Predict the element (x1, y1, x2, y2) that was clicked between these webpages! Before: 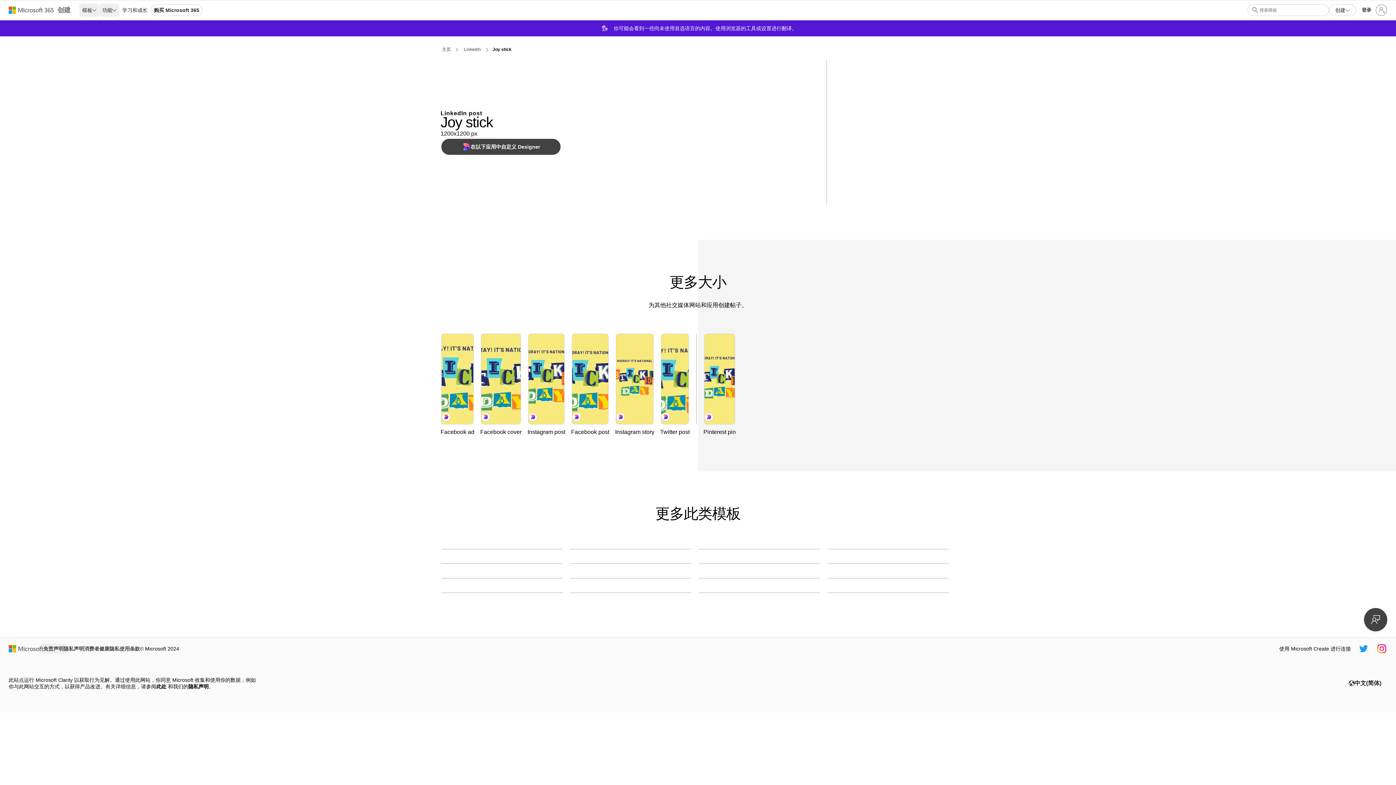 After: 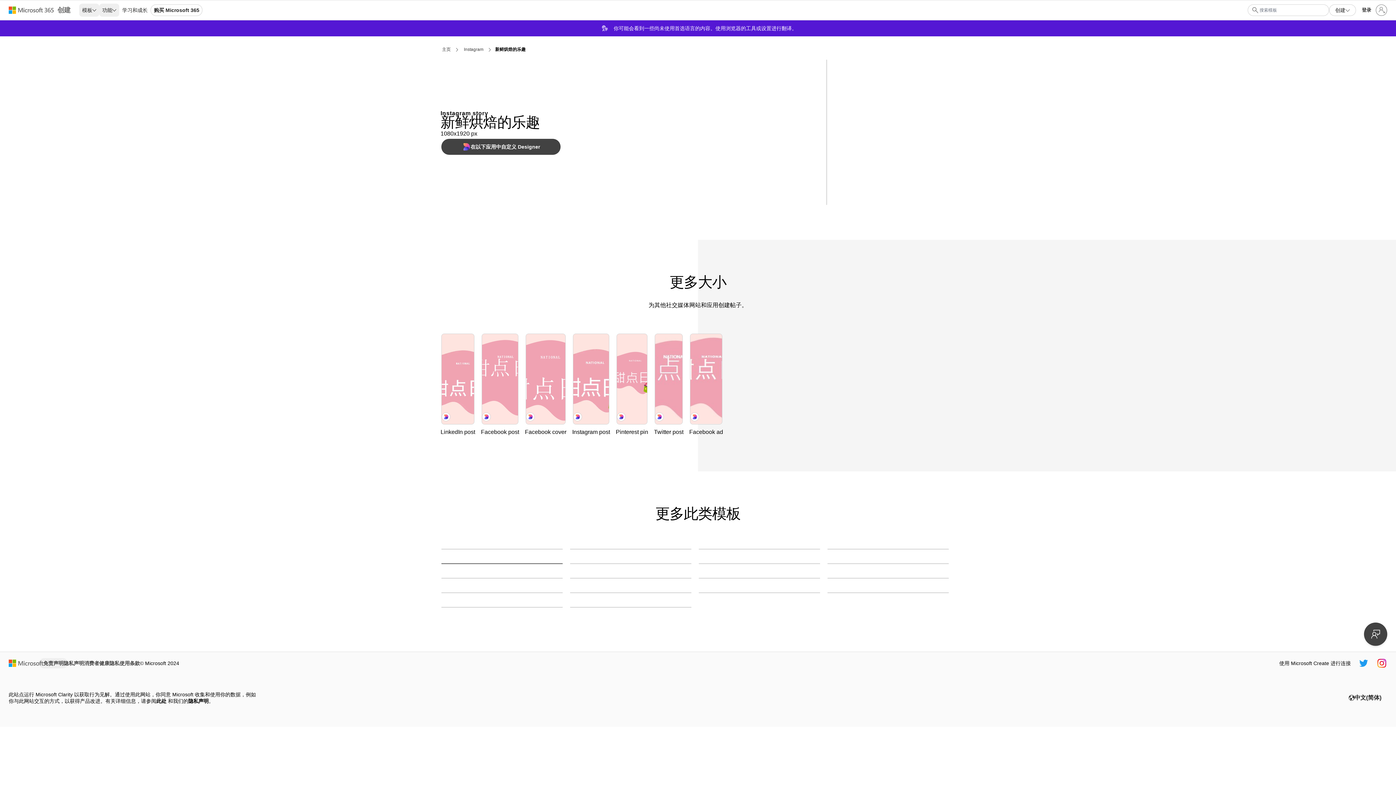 Action: bbox: (441, 563, 562, 564) label: 新鲜烘焙的乐趣 pink whimsical-line